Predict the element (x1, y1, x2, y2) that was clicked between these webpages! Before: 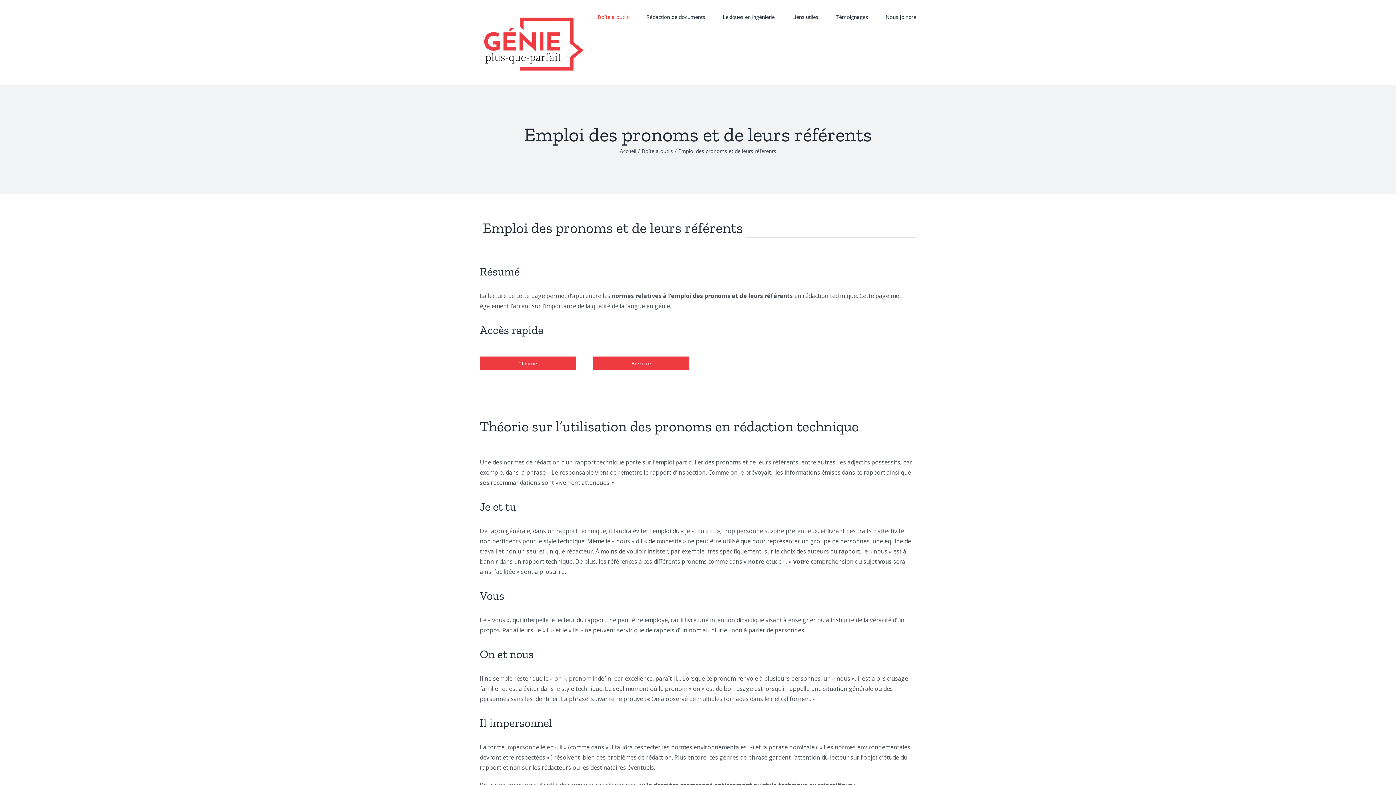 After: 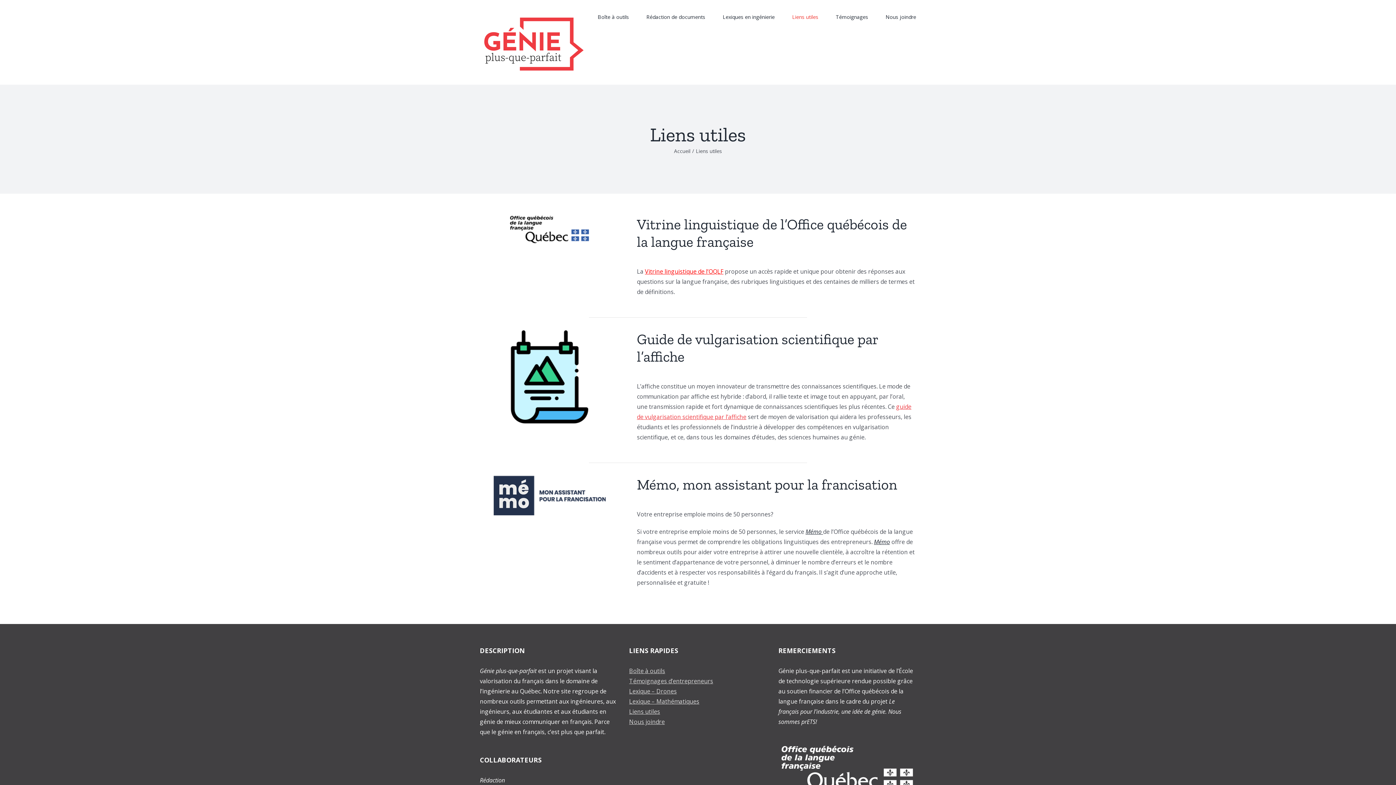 Action: bbox: (792, 0, 818, 34) label: Liens utiles